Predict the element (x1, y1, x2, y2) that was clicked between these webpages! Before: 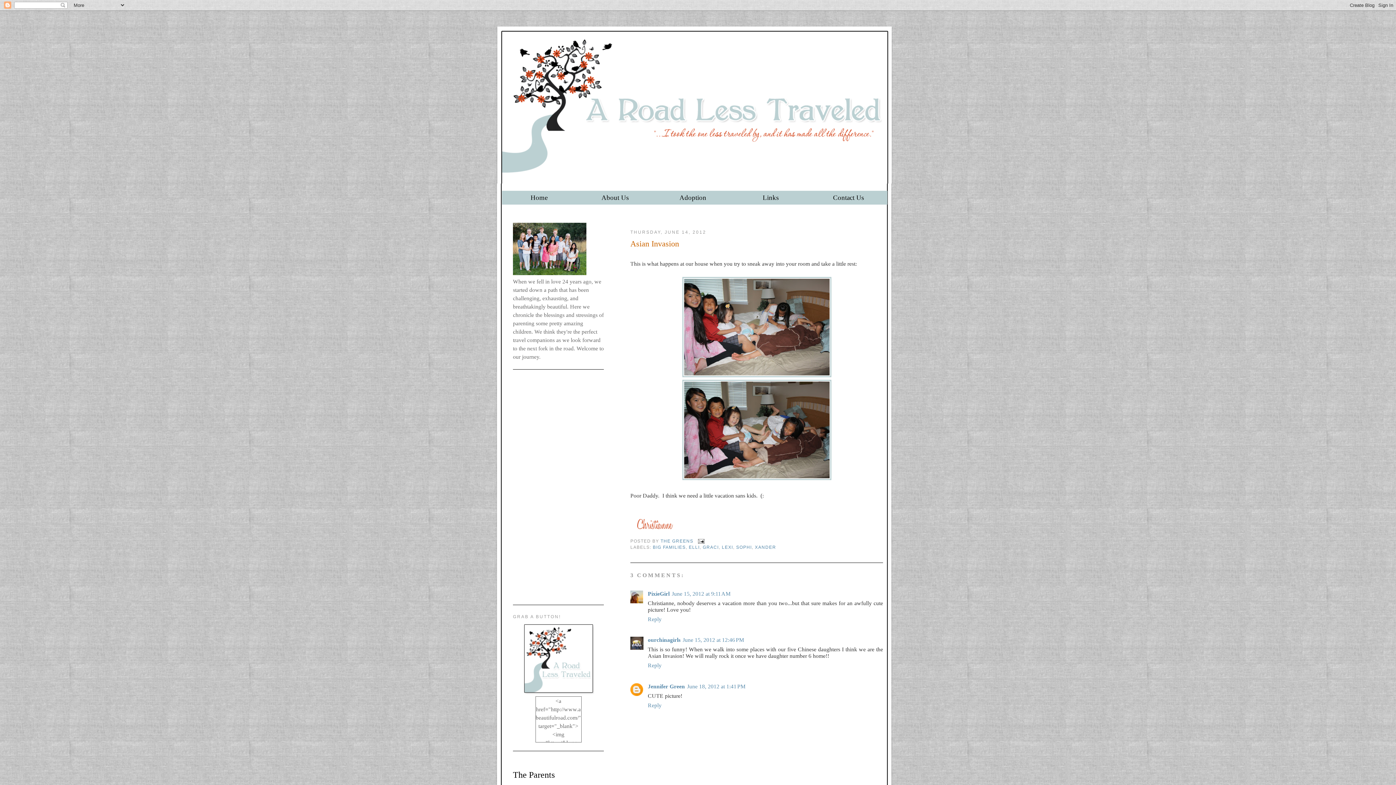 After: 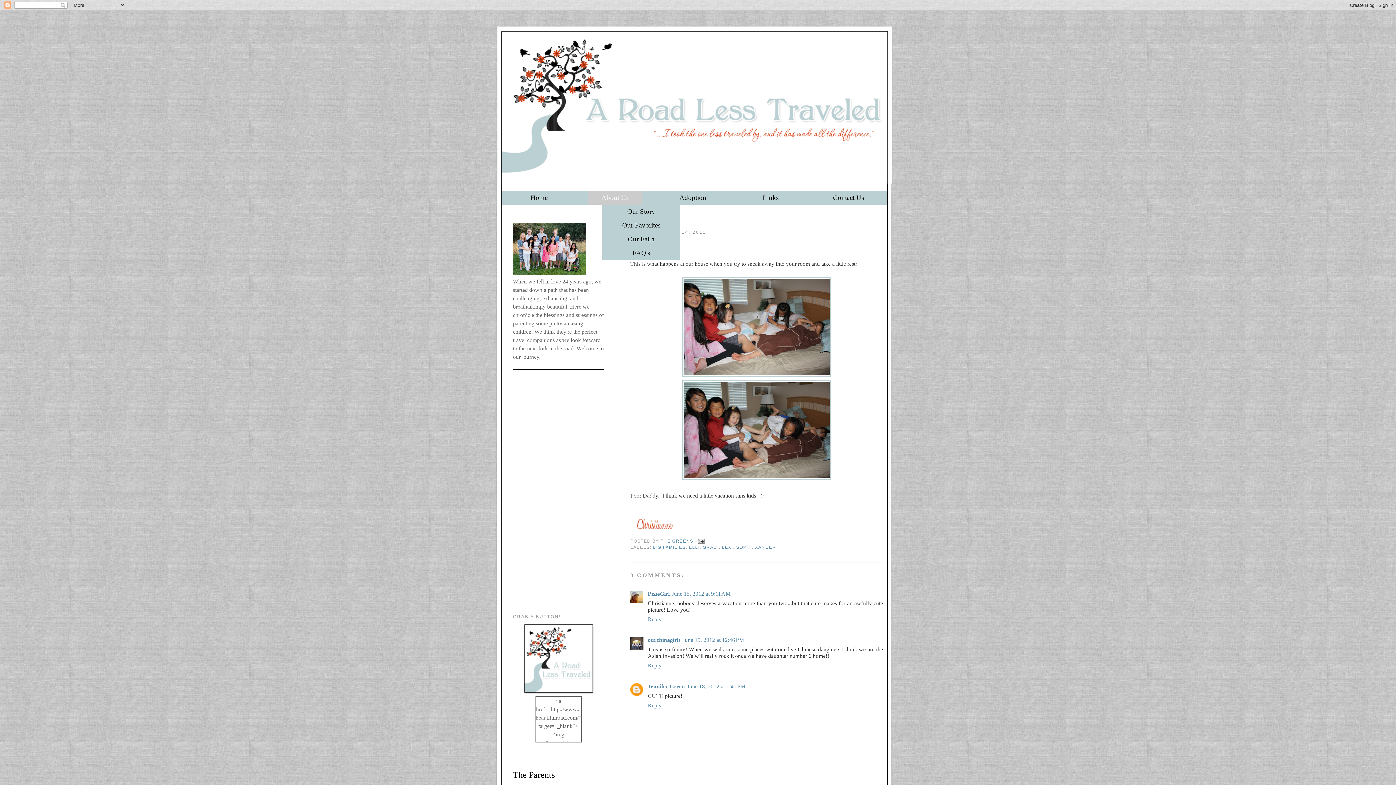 Action: label: About Us bbox: (588, 190, 642, 204)